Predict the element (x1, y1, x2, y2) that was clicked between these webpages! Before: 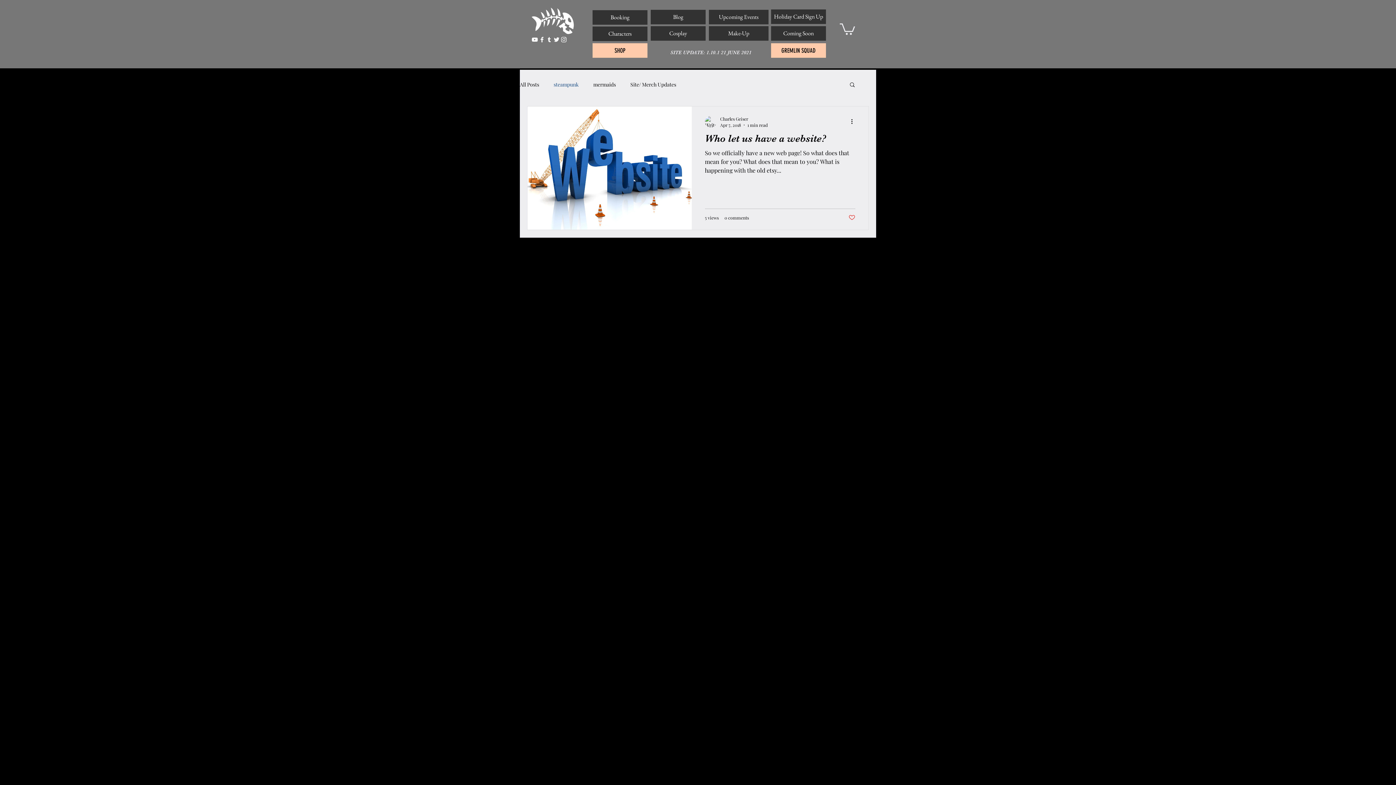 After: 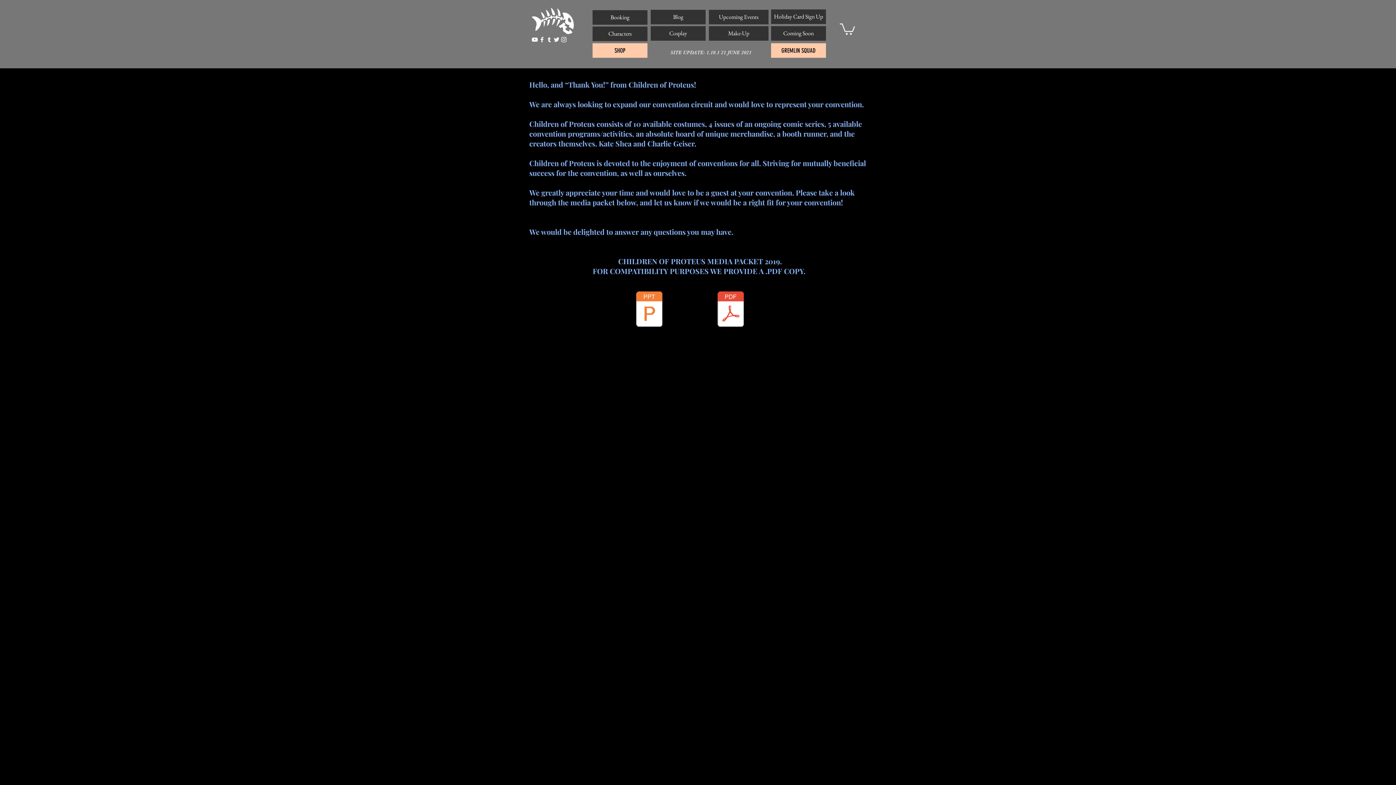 Action: bbox: (592, 10, 647, 24) label: Booking